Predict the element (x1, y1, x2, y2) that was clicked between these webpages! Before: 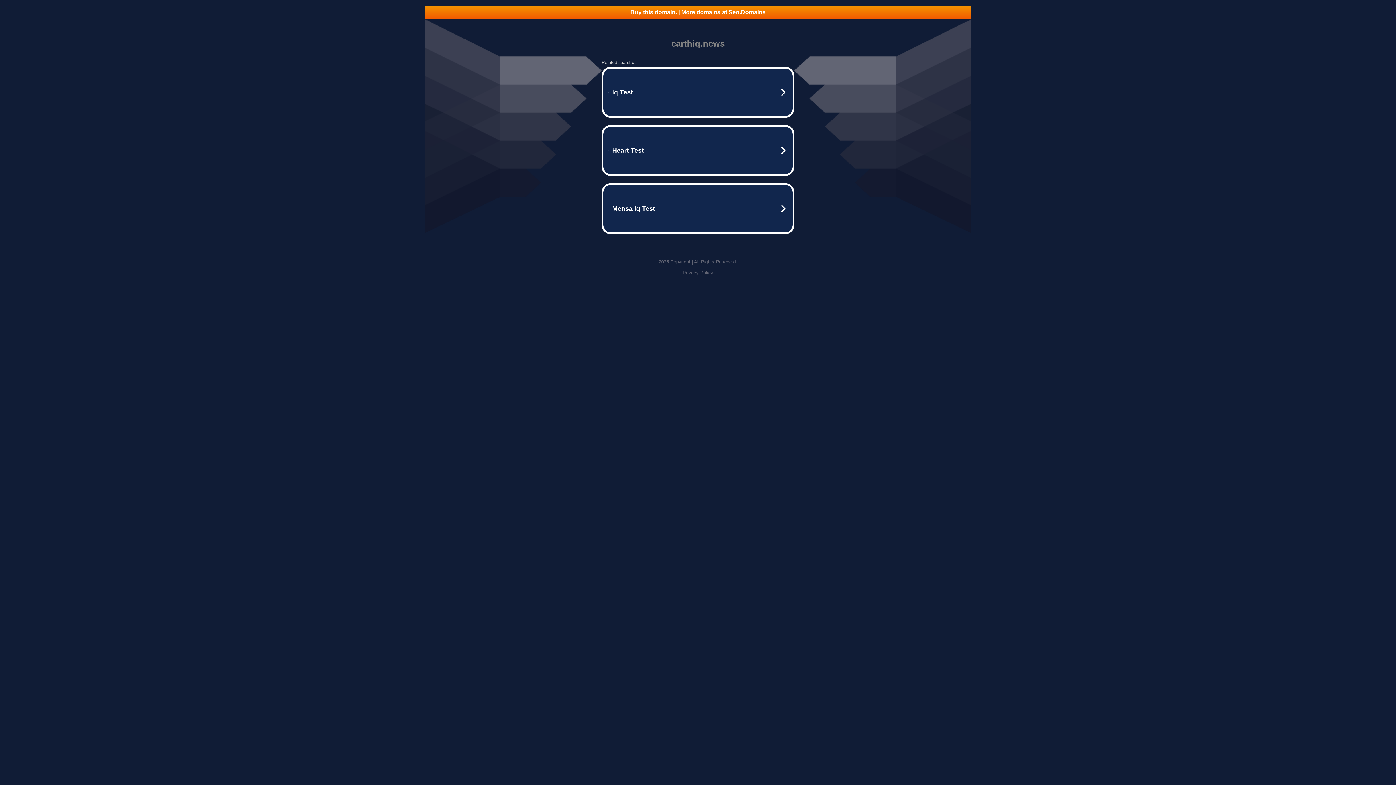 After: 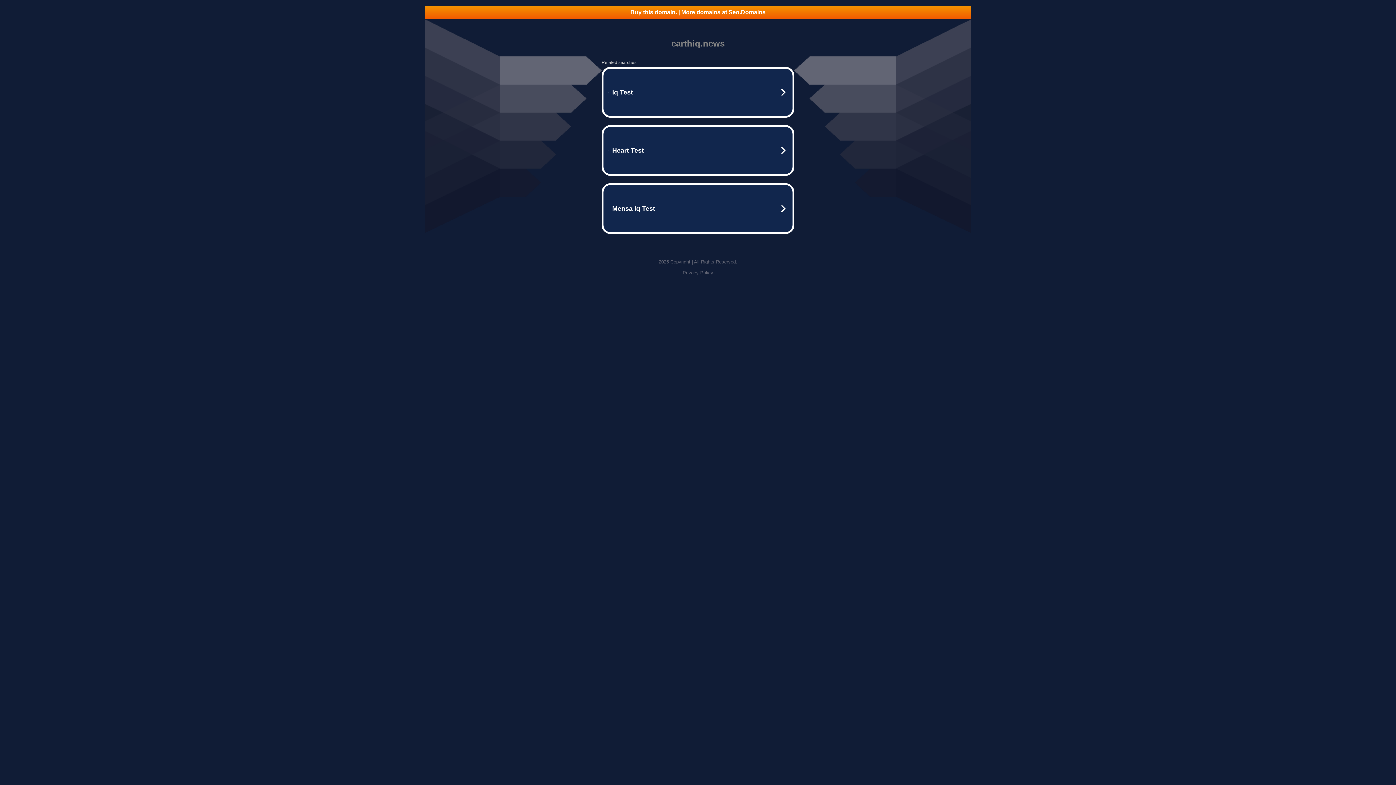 Action: bbox: (425, 5, 970, 18) label: Buy this domain. | More domains at Seo.Domains